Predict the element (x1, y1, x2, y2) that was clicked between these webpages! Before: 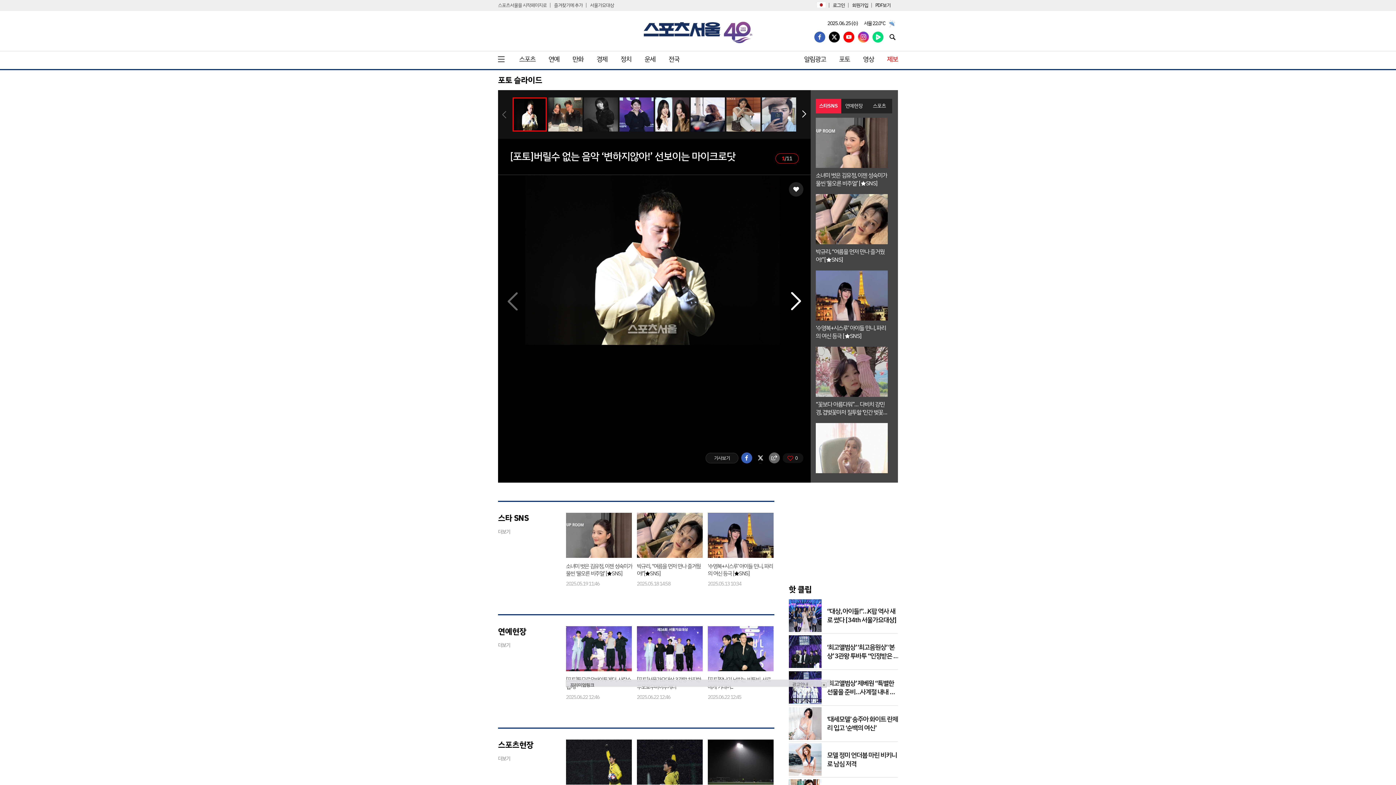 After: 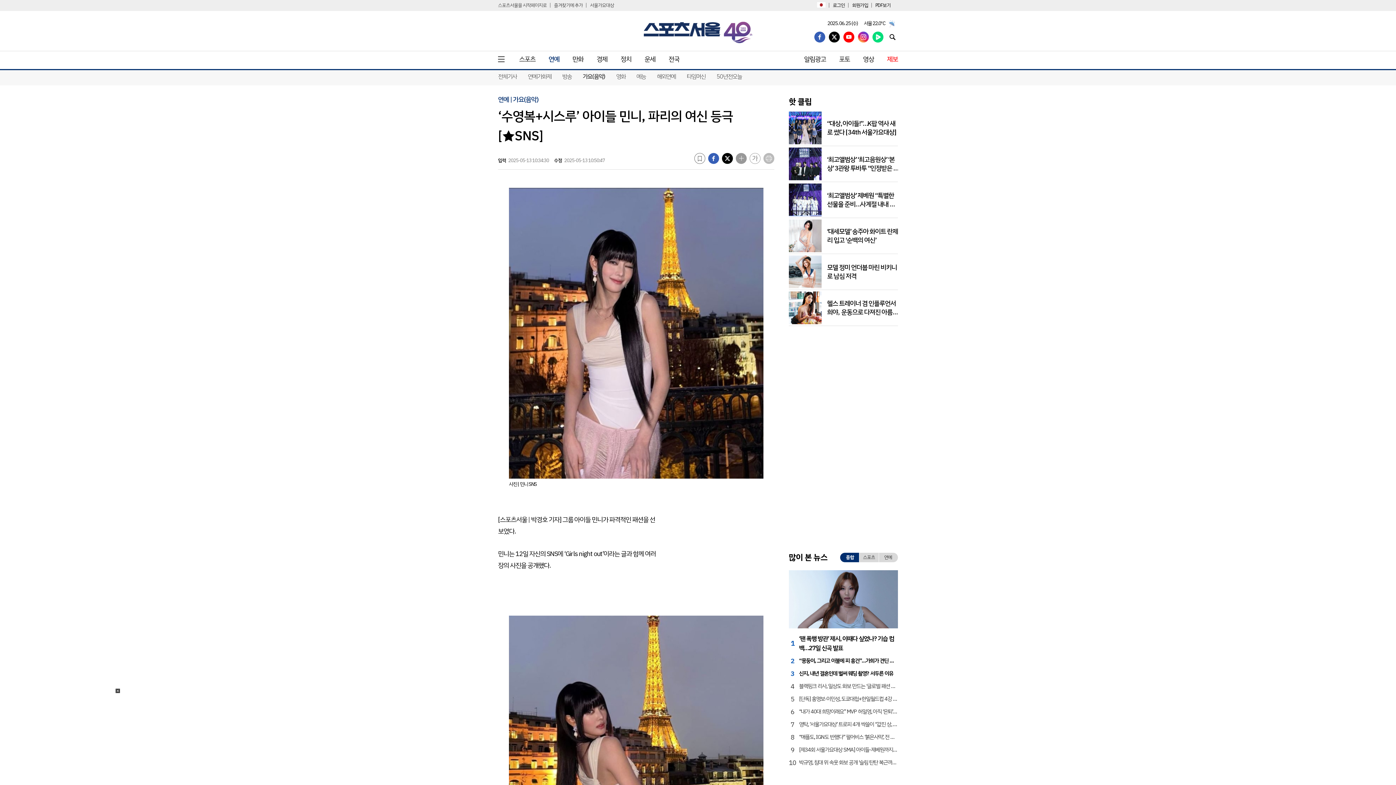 Action: bbox: (708, 513, 773, 588)